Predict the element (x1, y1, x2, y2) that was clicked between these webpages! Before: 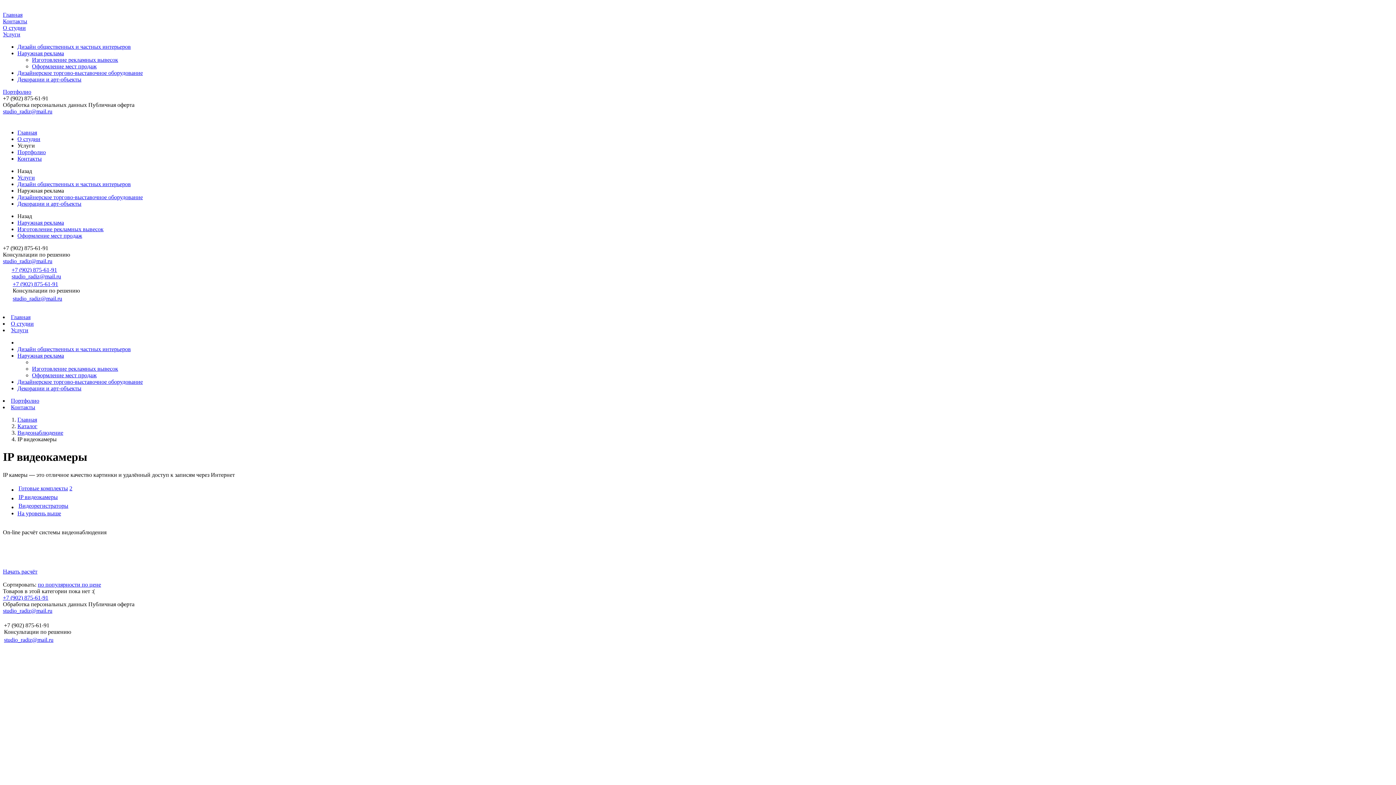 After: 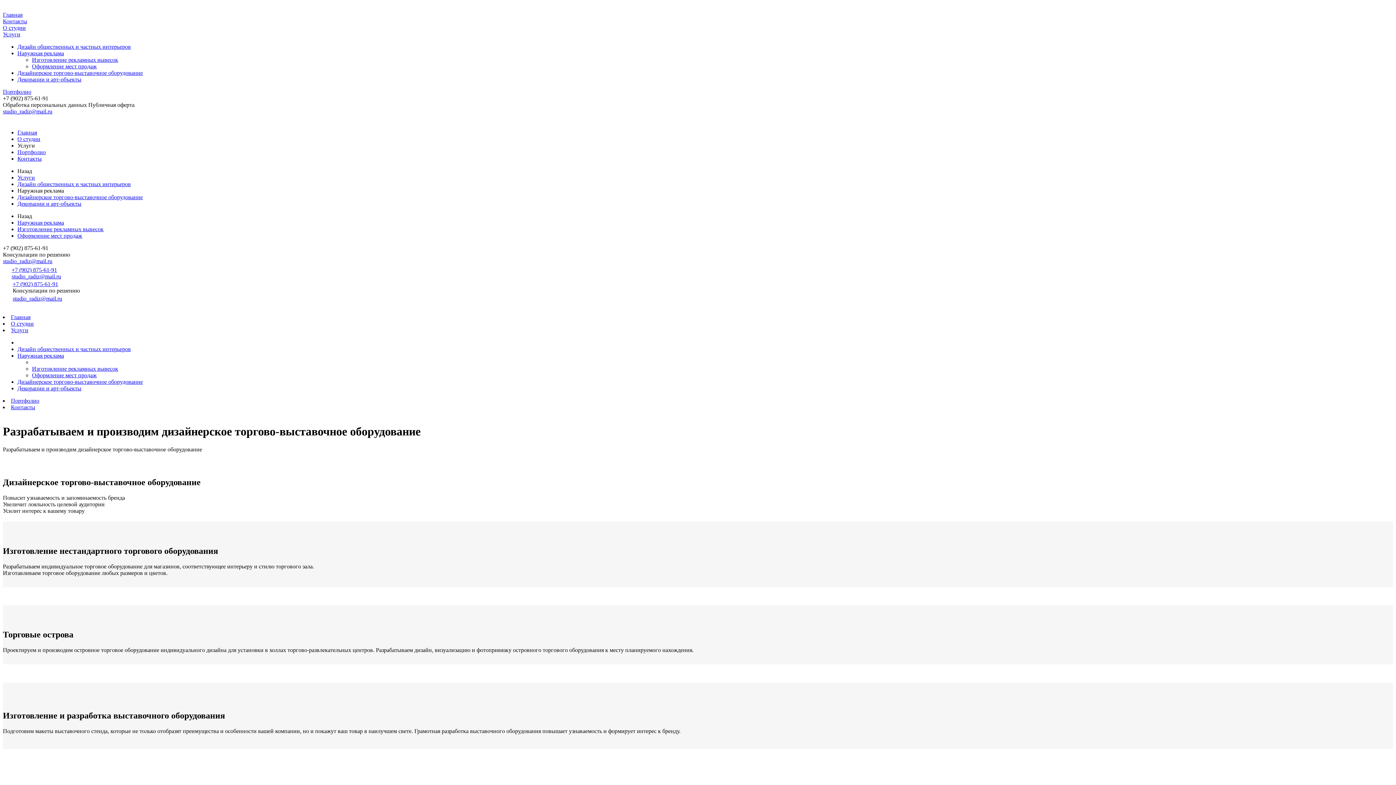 Action: label: Дизайнерское торгово-выставочное оборудование bbox: (17, 378, 142, 385)